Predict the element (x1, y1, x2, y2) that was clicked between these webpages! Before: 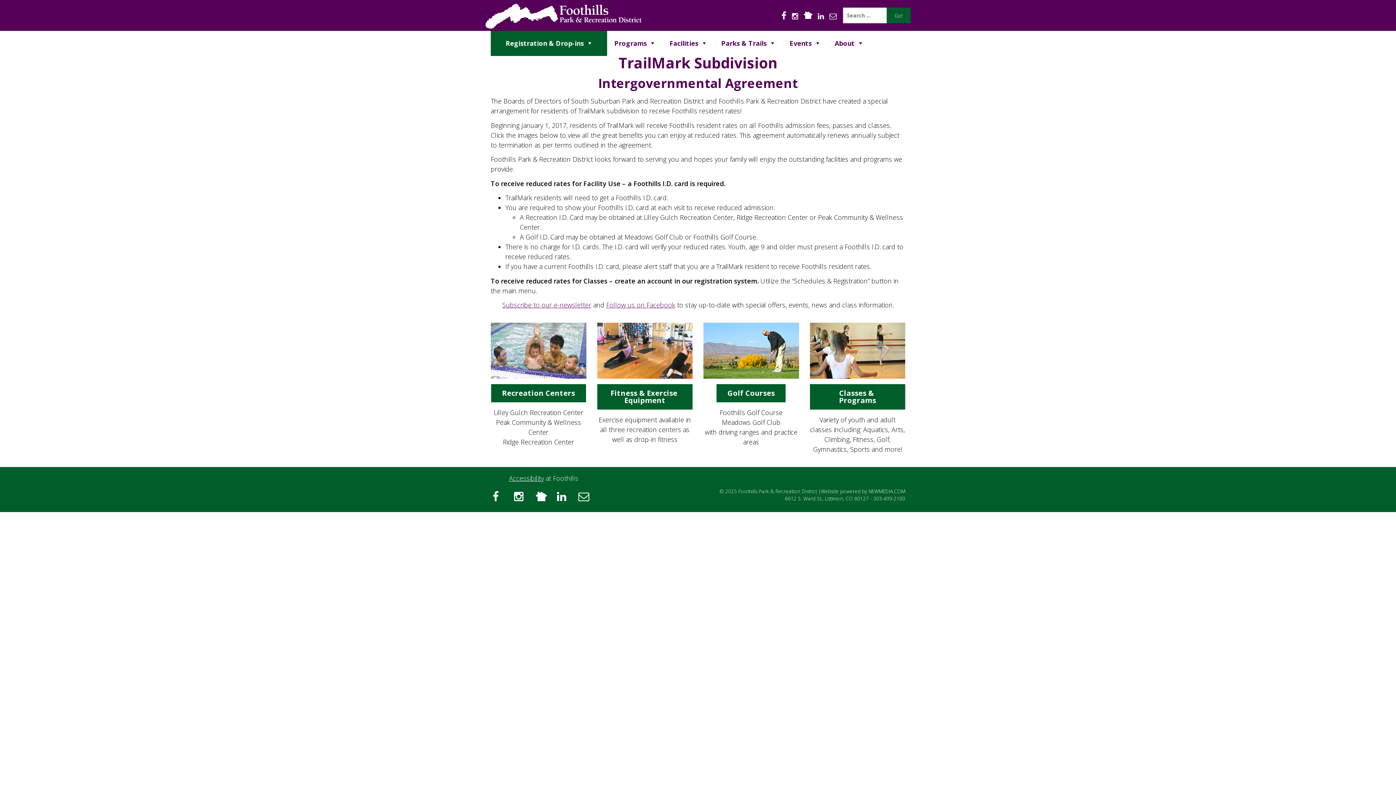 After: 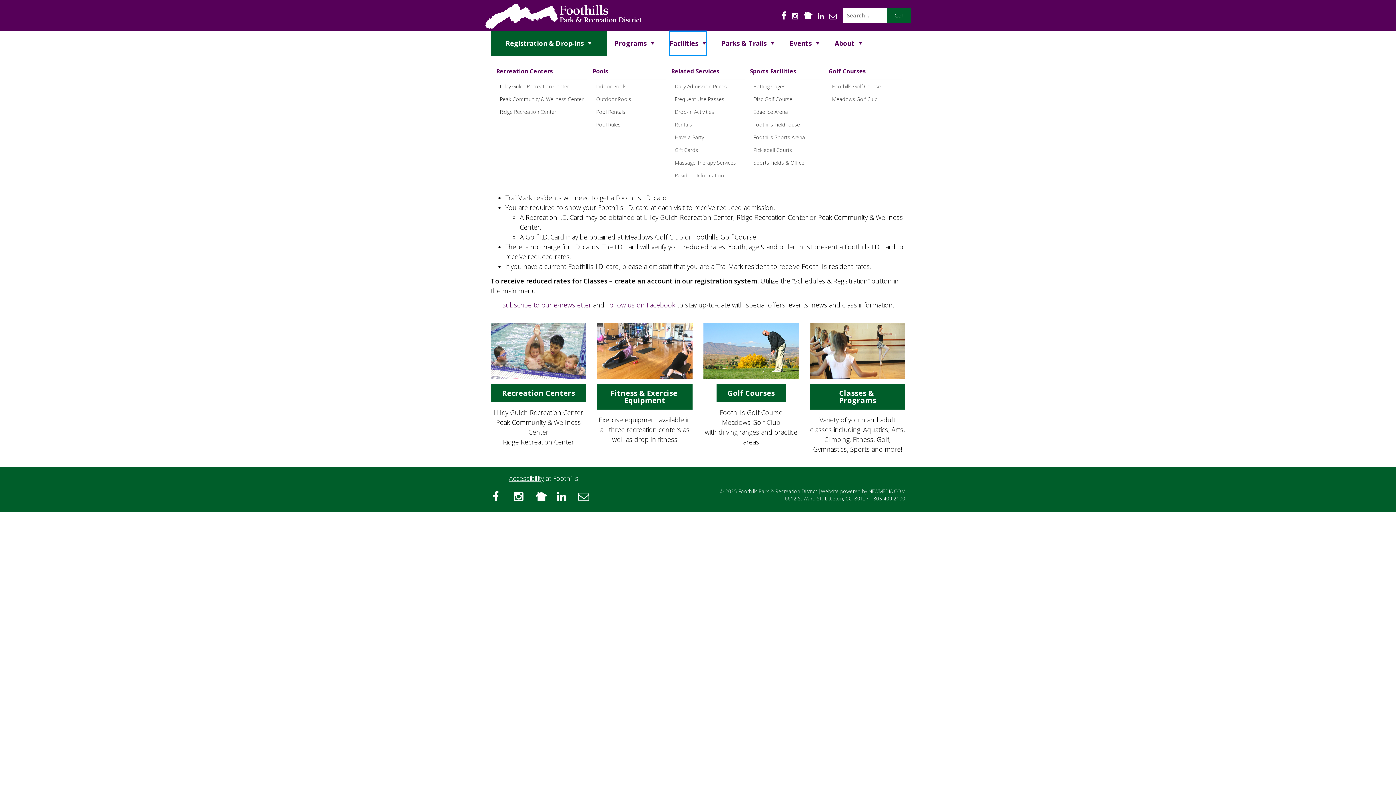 Action: bbox: (669, 30, 706, 56) label: Facilities